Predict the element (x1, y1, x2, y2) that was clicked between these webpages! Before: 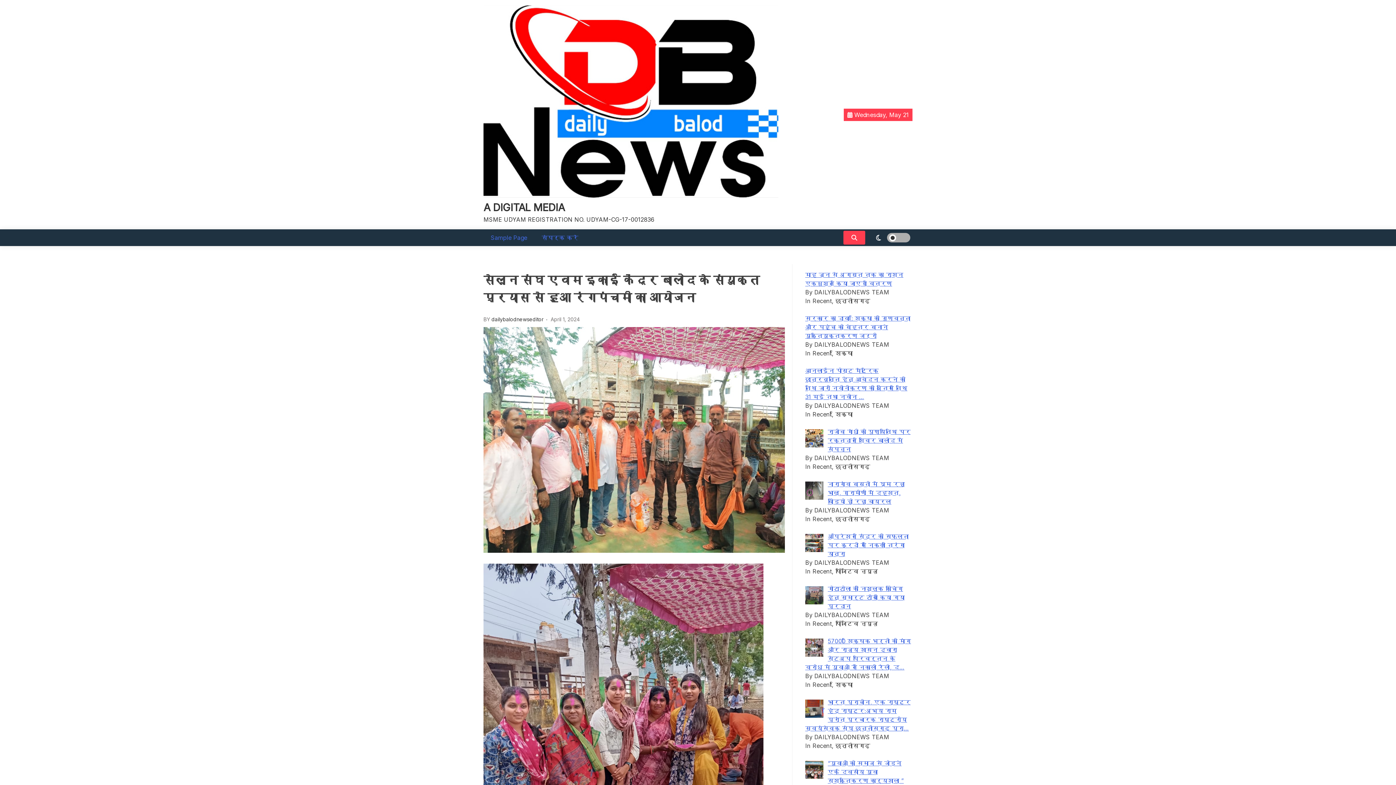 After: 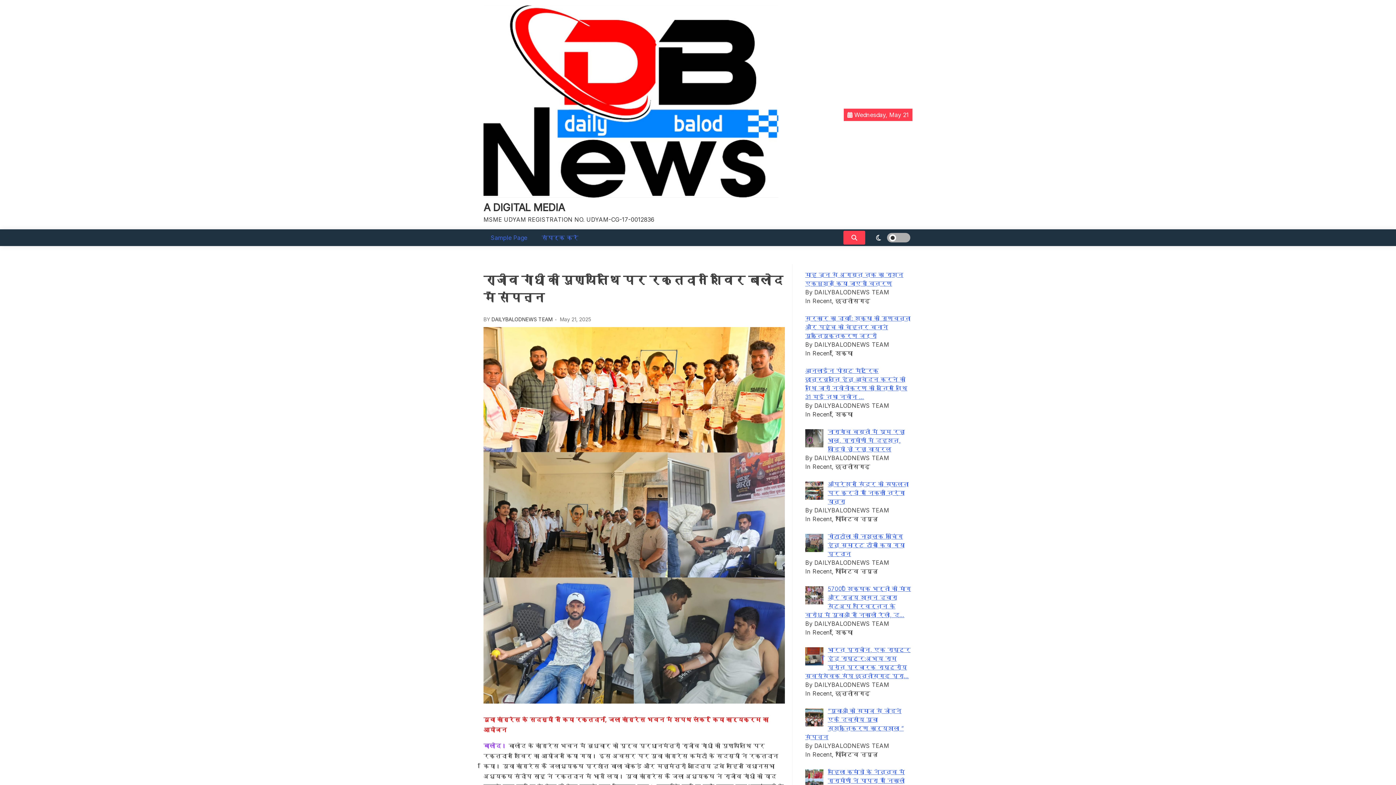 Action: bbox: (828, 428, 910, 453) label: राजीव गांधी की पुण्यतिथि पर रक्तदान शिविर बालोद में संपन्न